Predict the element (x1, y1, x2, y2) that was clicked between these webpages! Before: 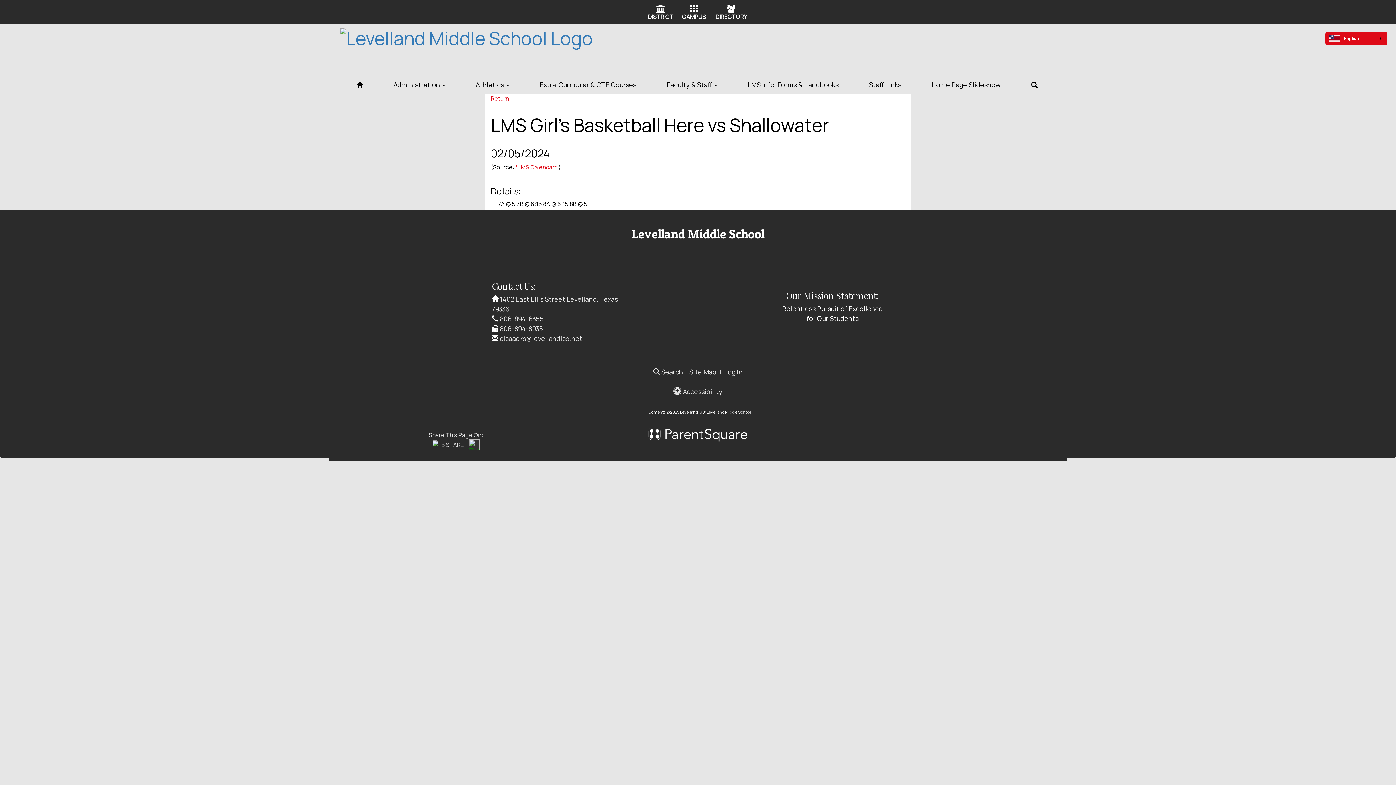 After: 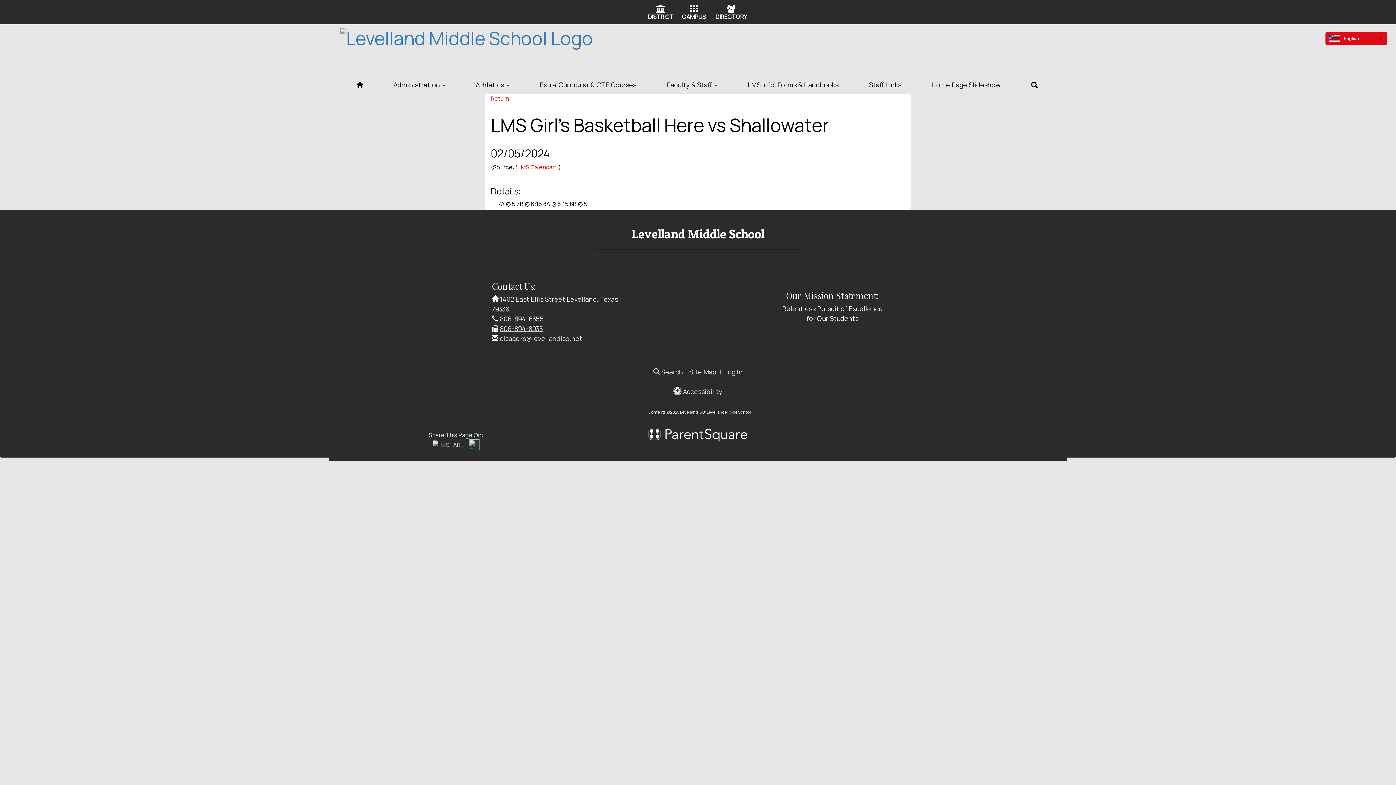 Action: bbox: (500, 324, 543, 332) label: 806-894-8935